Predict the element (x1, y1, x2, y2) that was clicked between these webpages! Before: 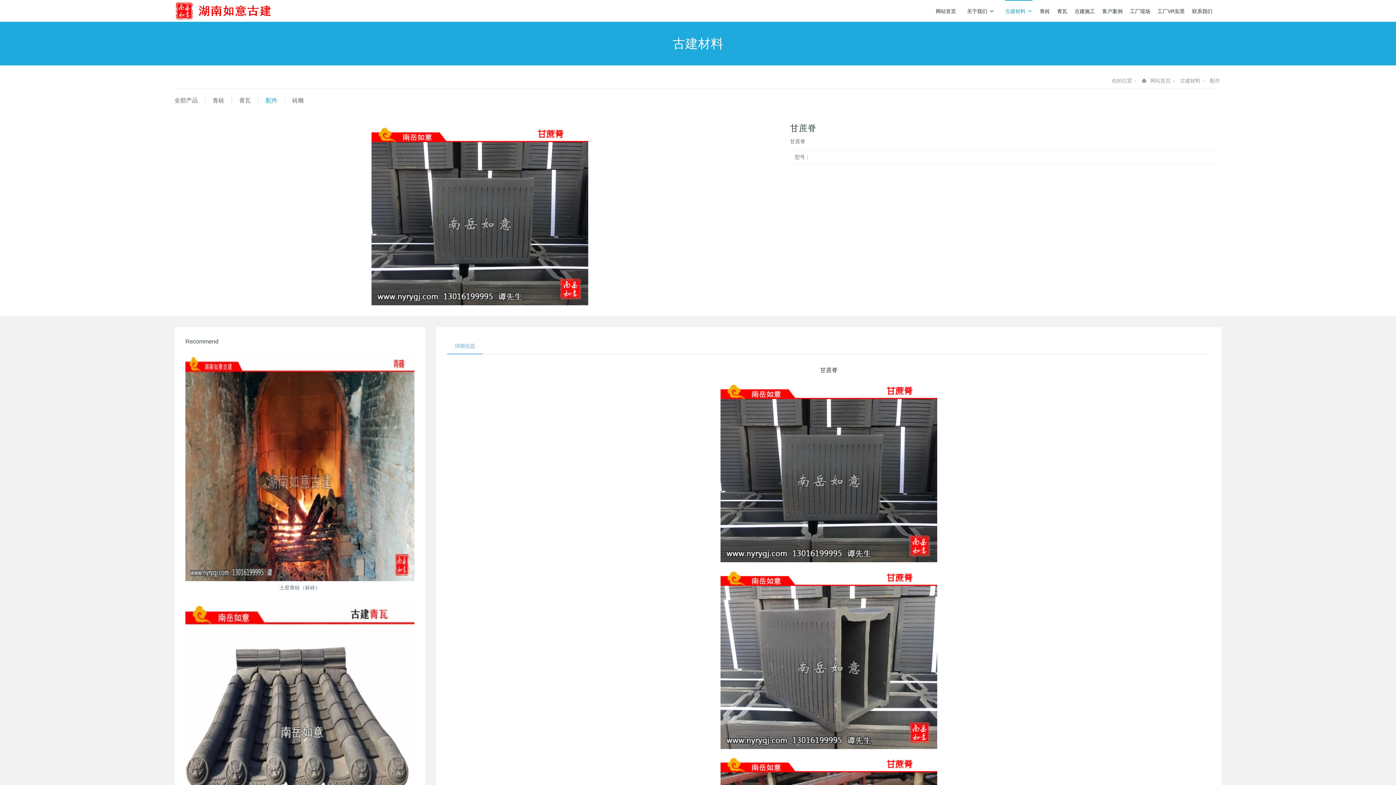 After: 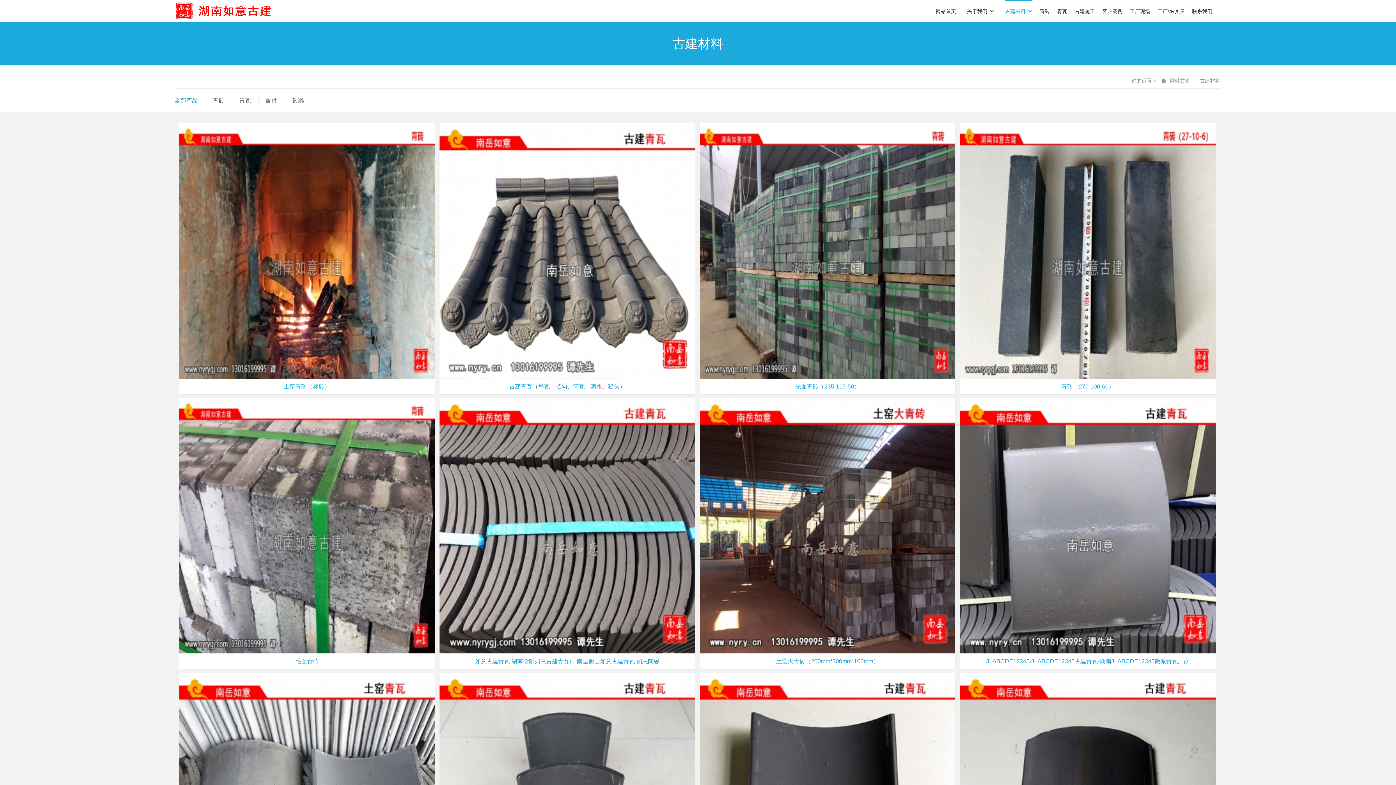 Action: bbox: (174, 97, 197, 103) label: 全部产品